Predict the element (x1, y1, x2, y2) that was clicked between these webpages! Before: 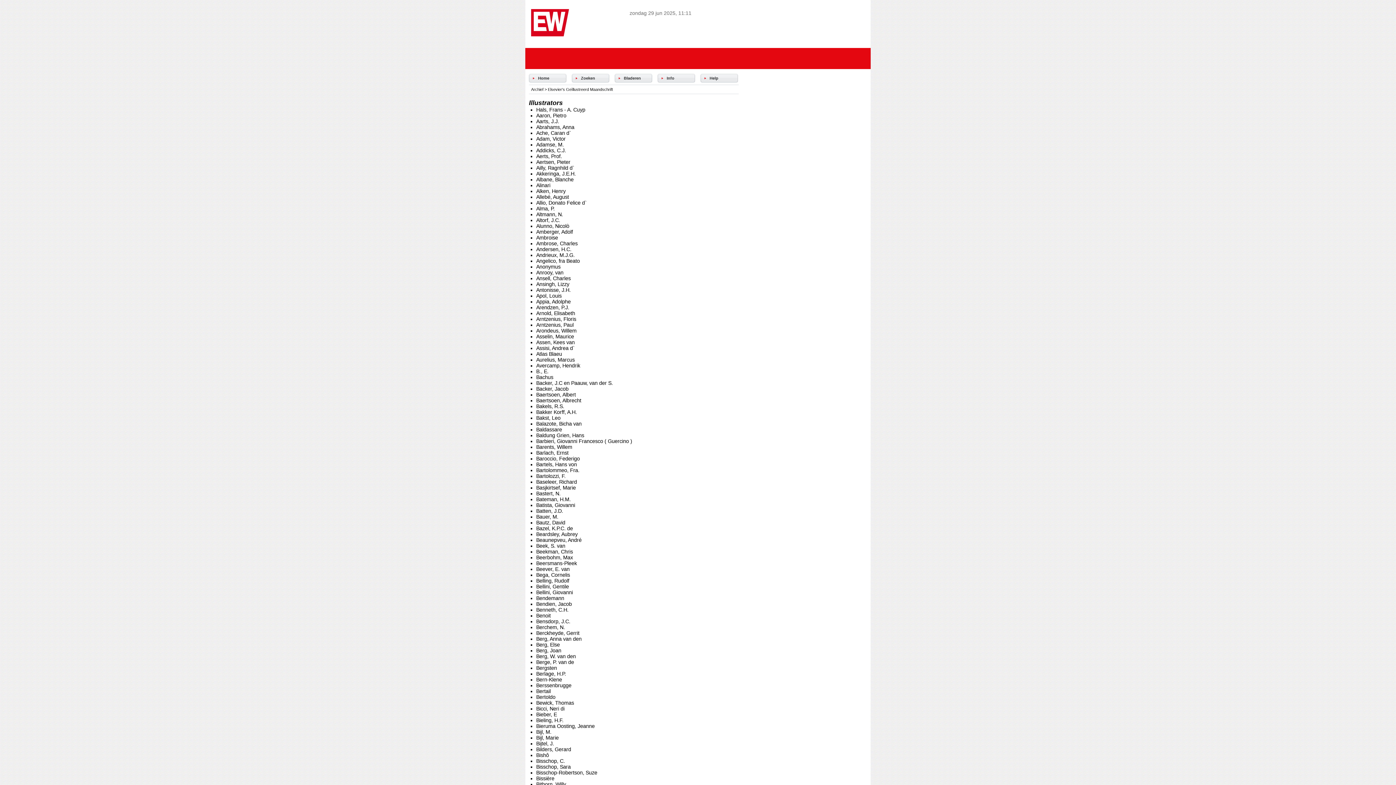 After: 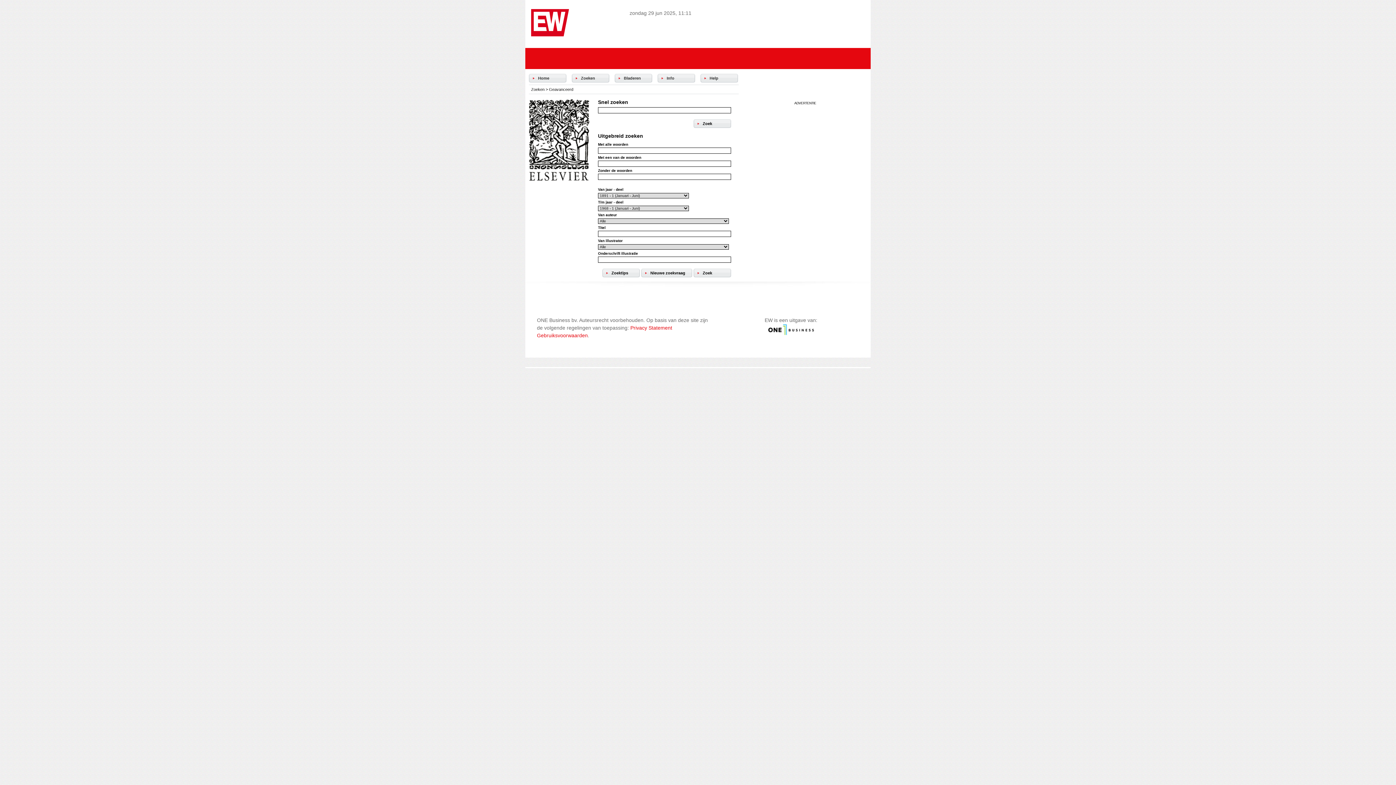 Action: bbox: (581, 76, 595, 80) label: Zoeken